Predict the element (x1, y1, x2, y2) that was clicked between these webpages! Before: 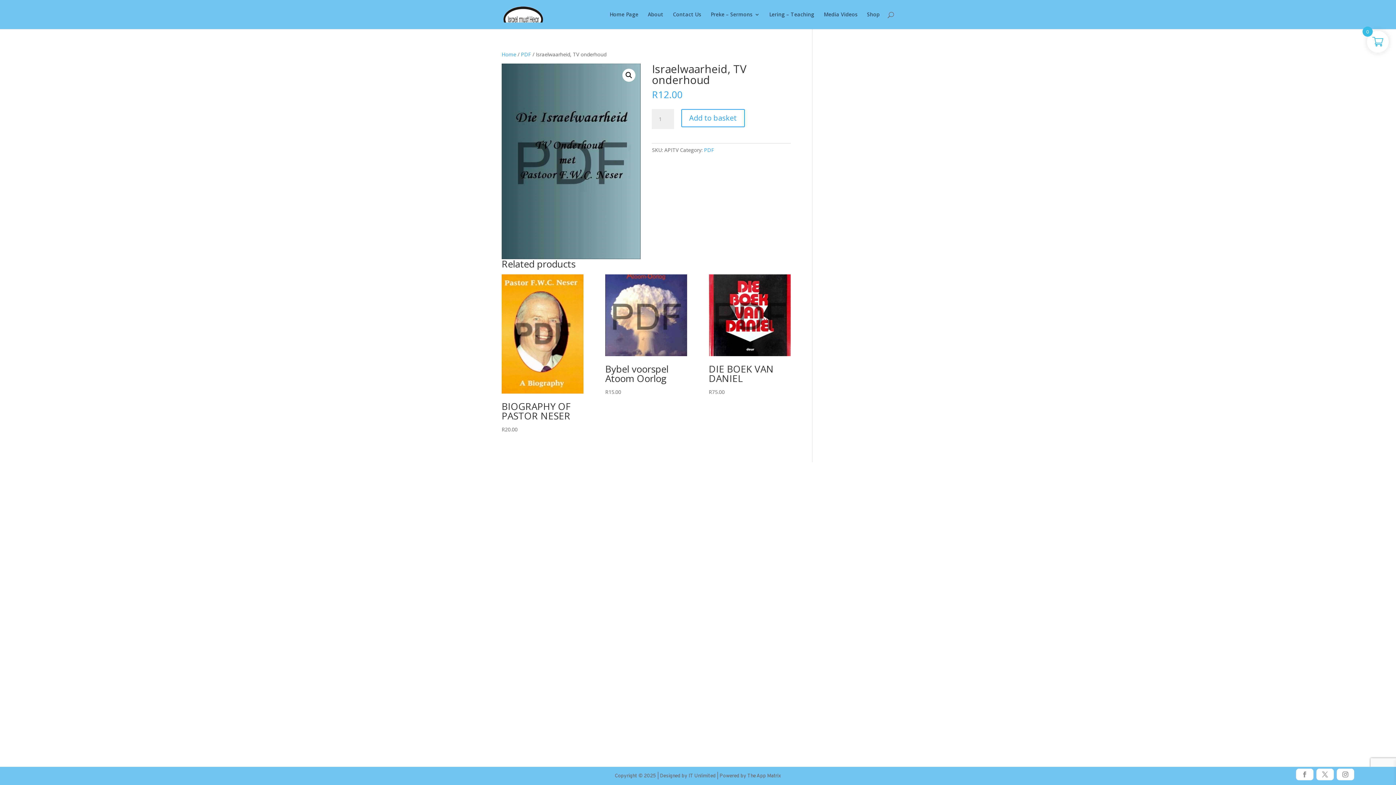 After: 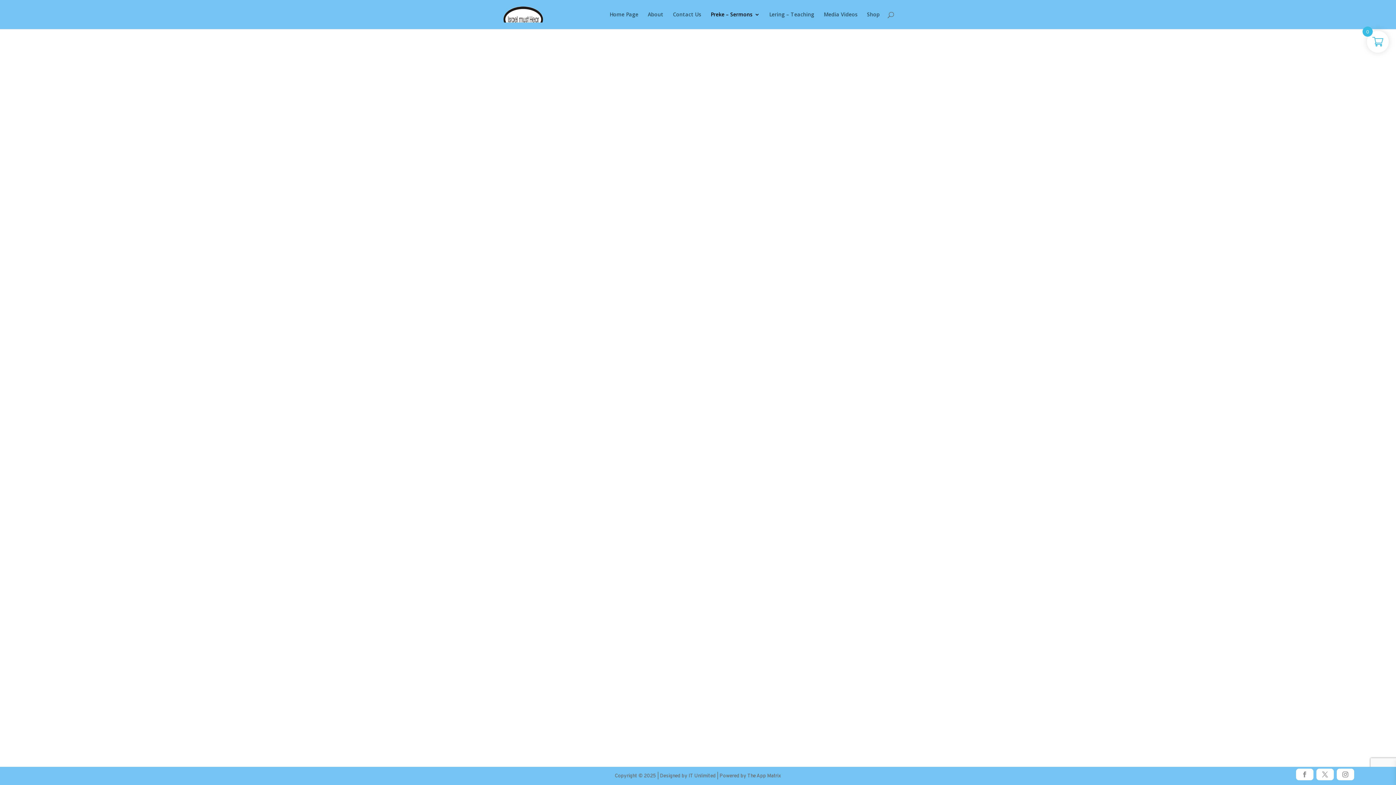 Action: bbox: (710, 12, 760, 29) label: Preke – Sermons